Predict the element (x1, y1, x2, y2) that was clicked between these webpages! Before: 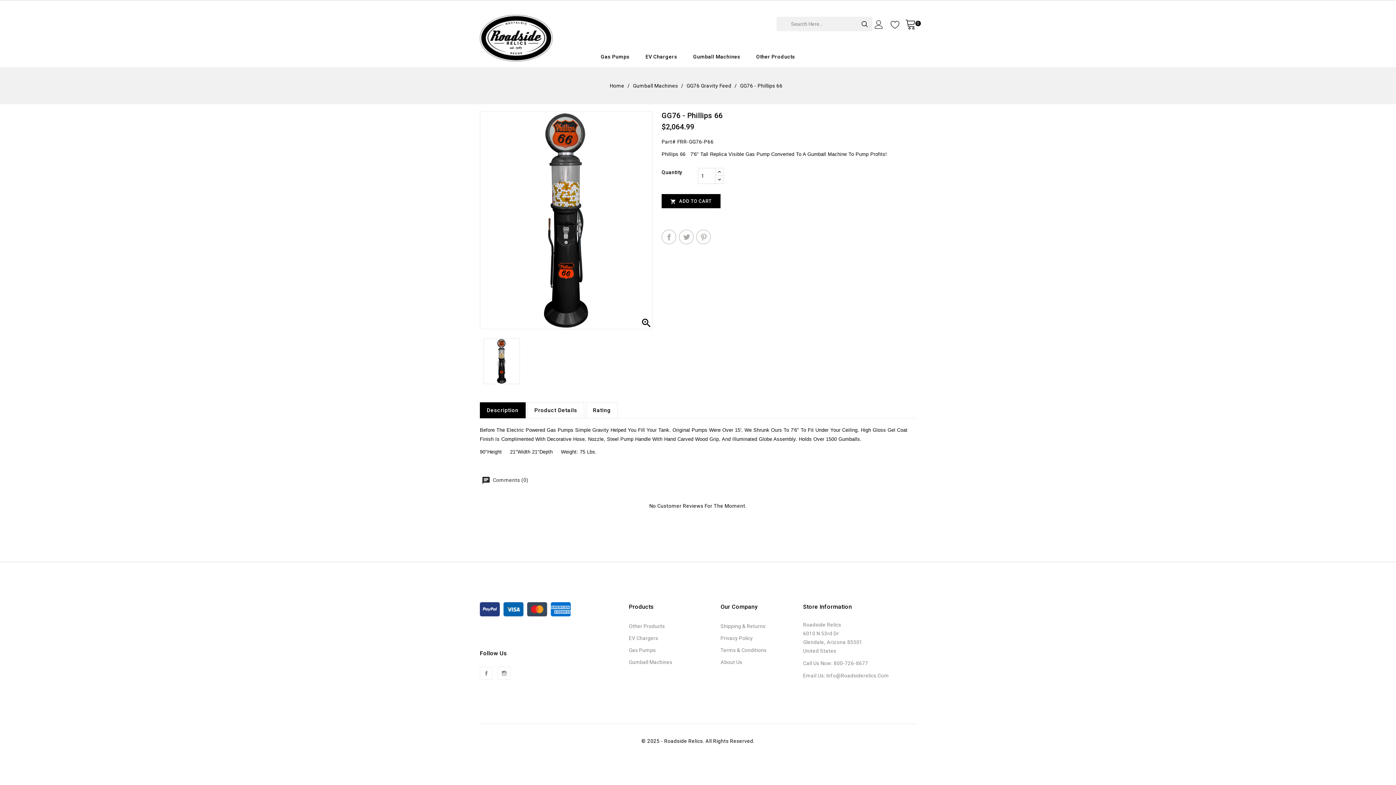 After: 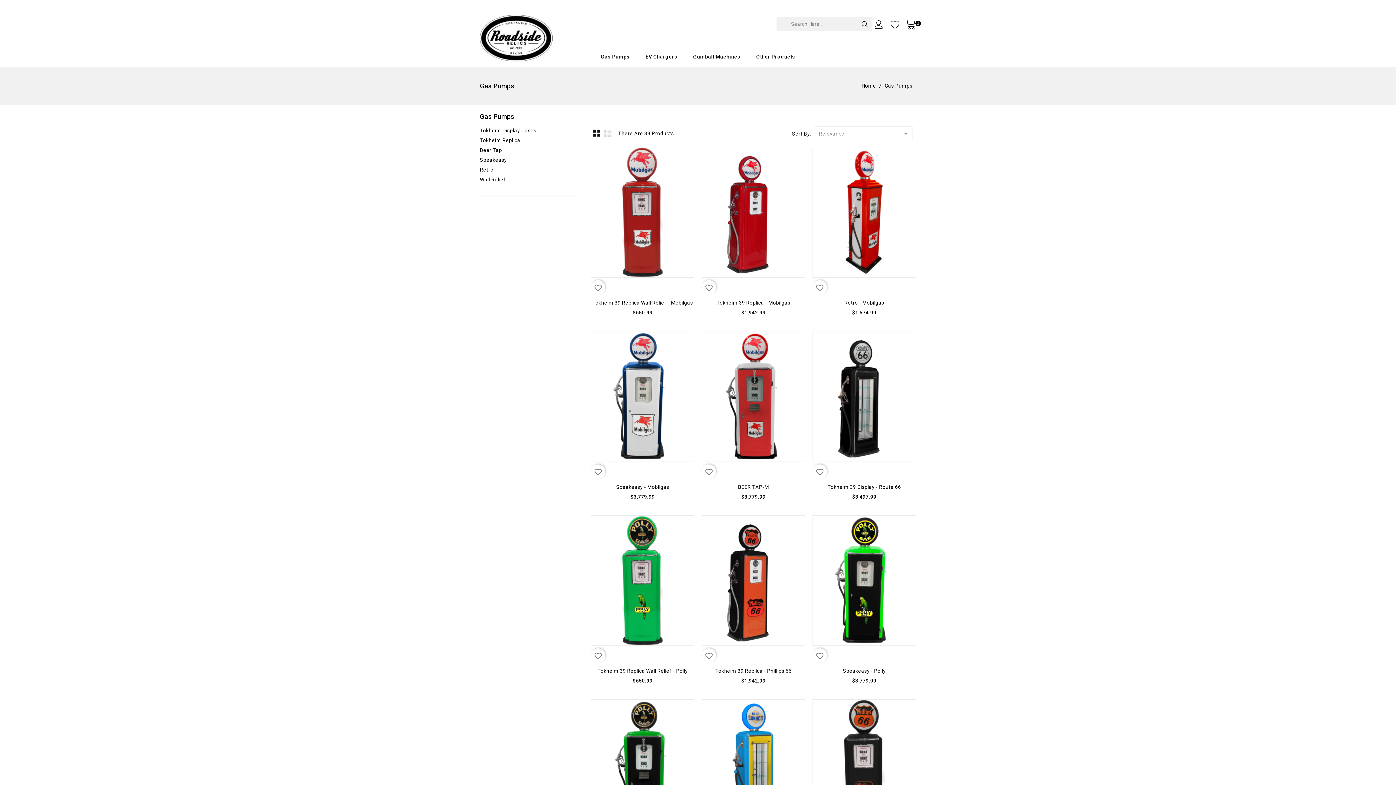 Action: bbox: (593, 48, 637, 65) label: Gas Pumps